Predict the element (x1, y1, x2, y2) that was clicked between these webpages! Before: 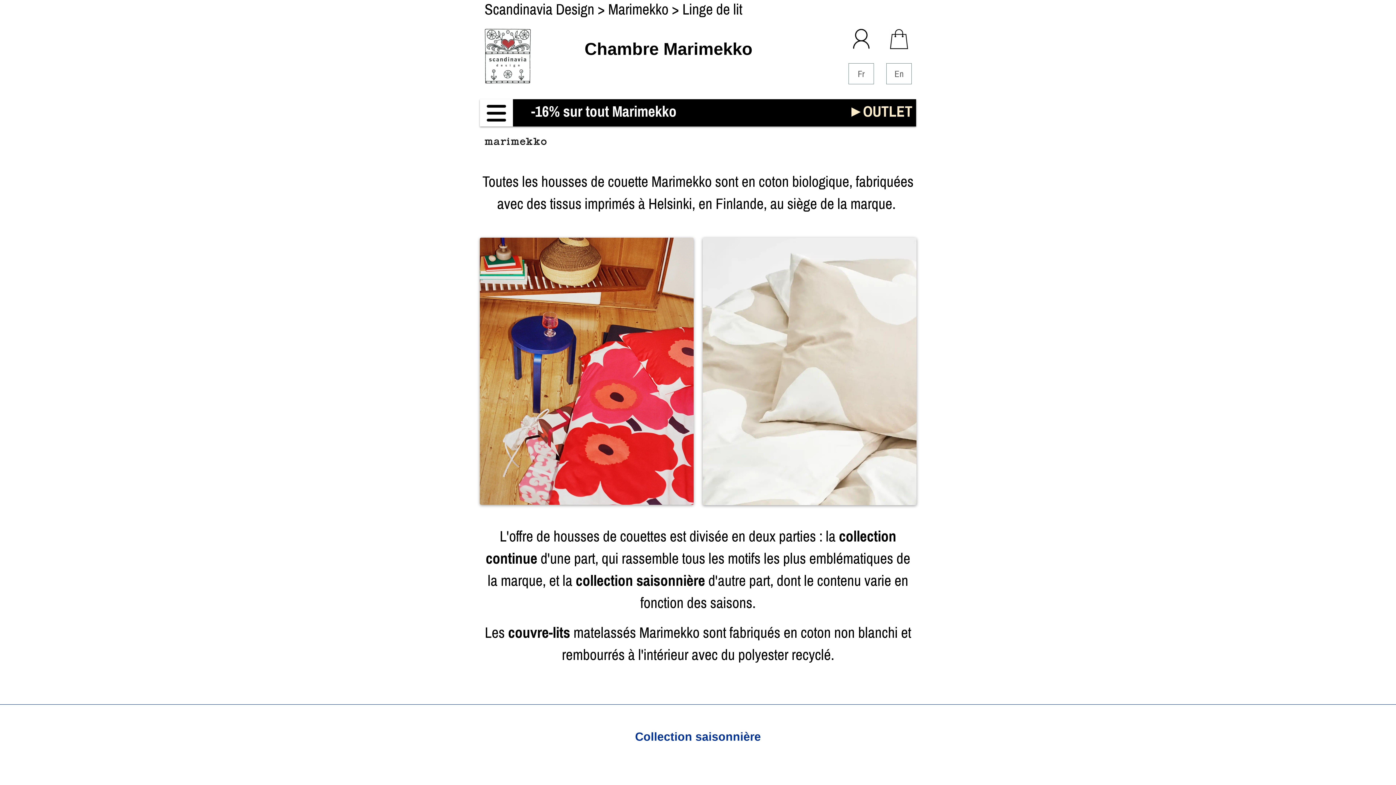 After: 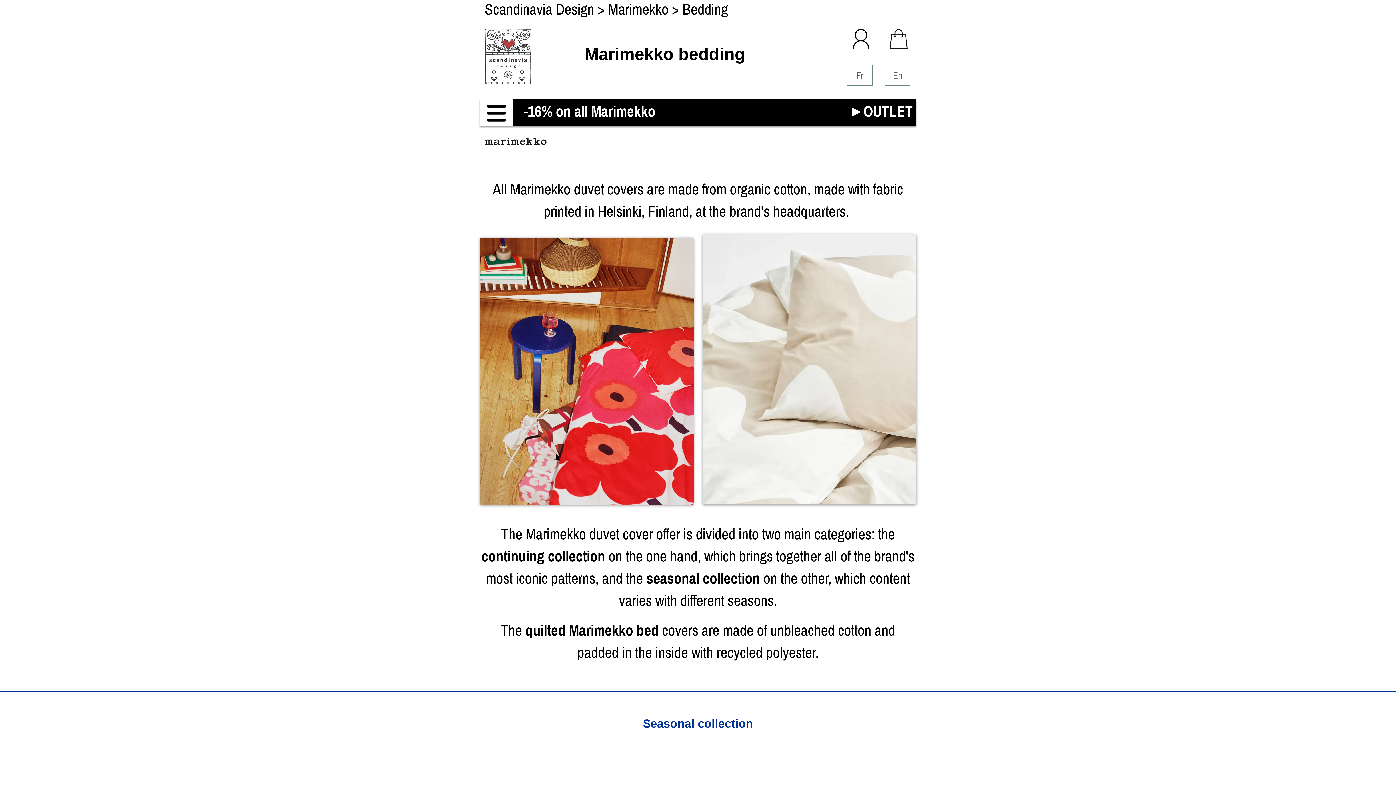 Action: bbox: (886, 63, 911, 84) label: En